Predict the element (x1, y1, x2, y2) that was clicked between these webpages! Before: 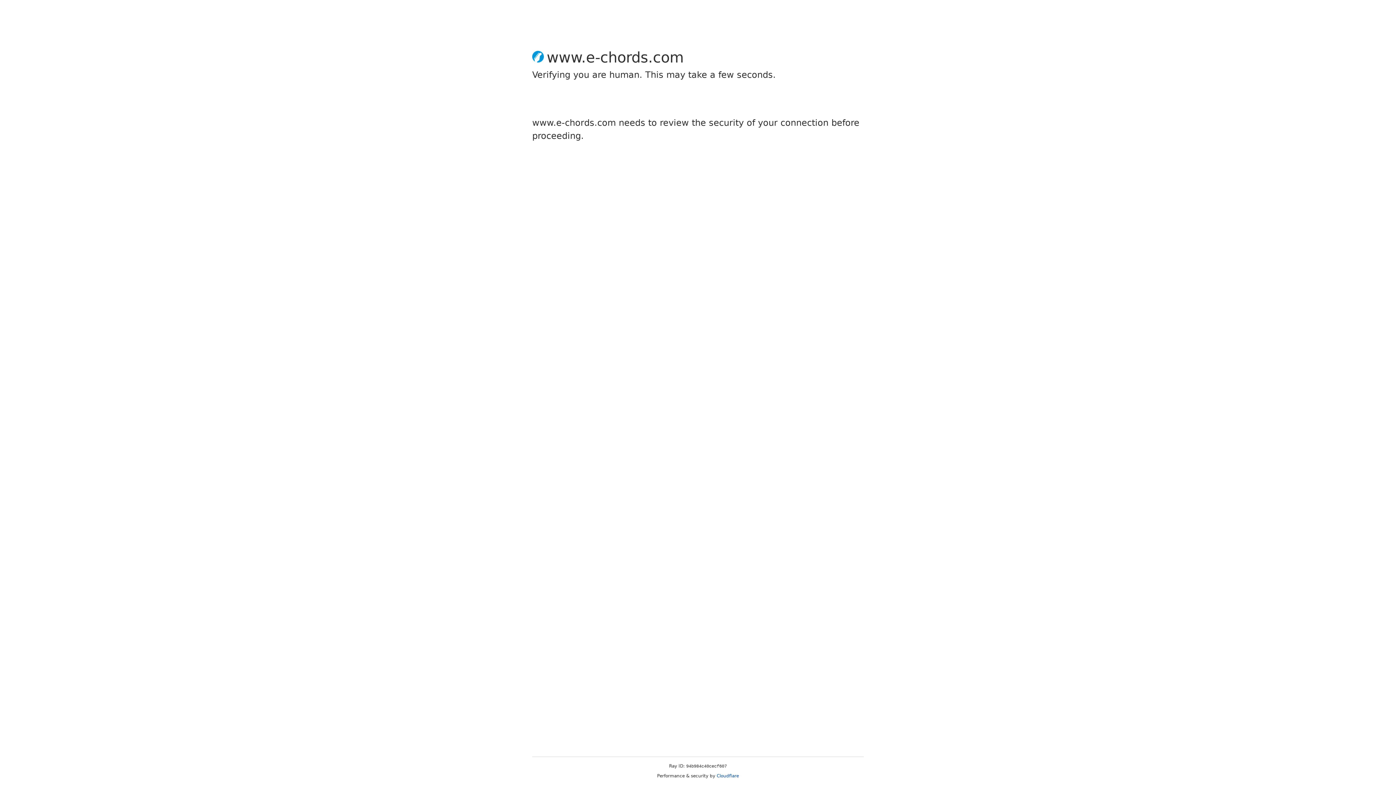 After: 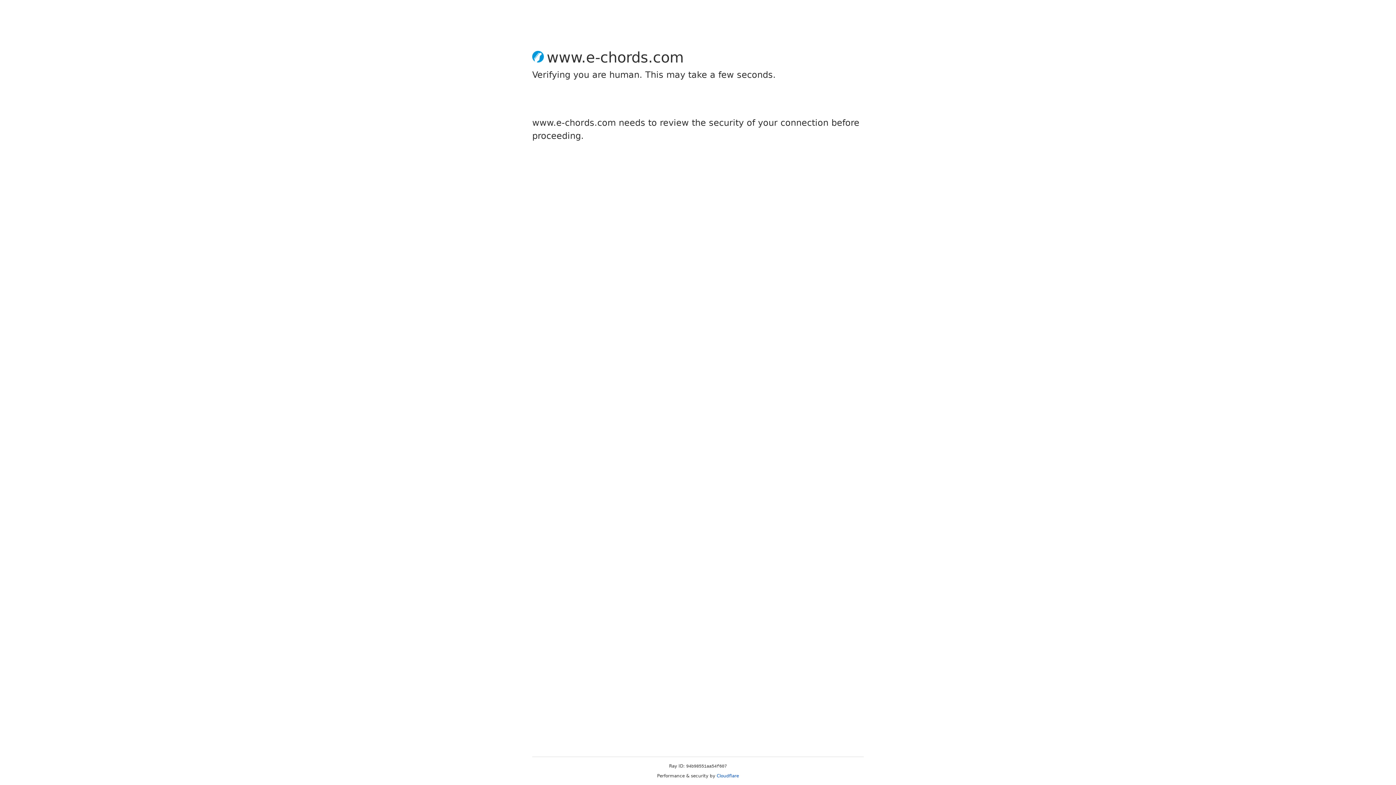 Action: label: Cloudflare bbox: (716, 773, 739, 778)